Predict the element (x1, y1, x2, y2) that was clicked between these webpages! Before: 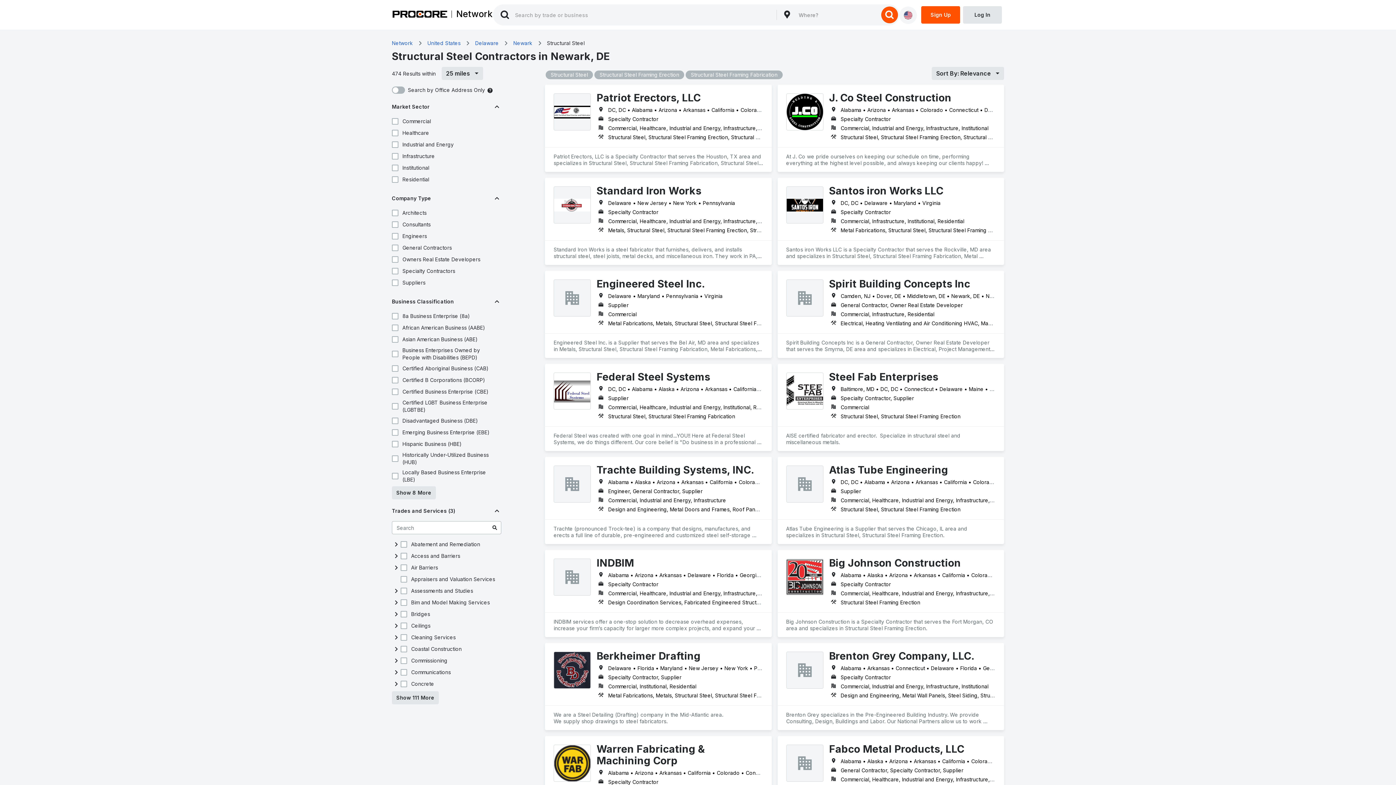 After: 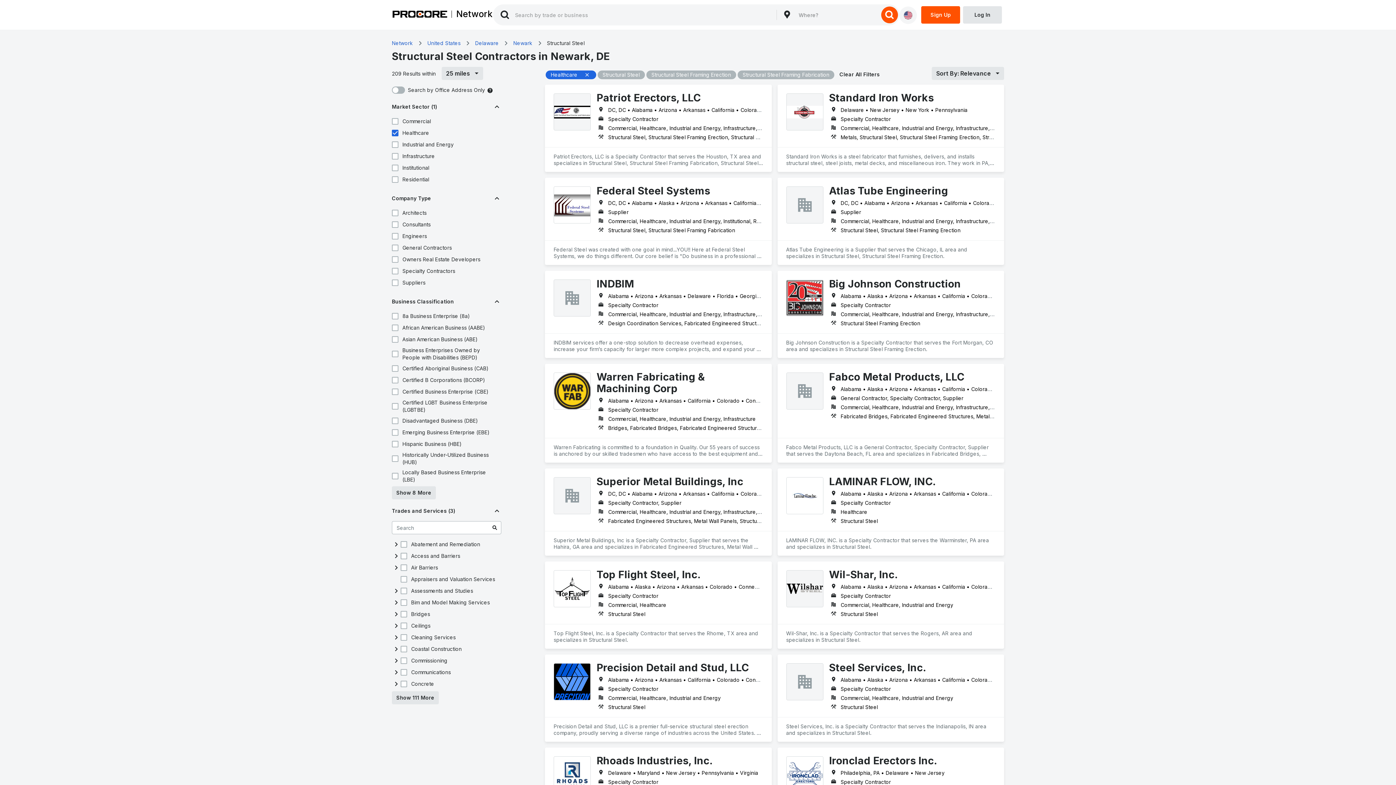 Action: bbox: (390, 128, 399, 137)